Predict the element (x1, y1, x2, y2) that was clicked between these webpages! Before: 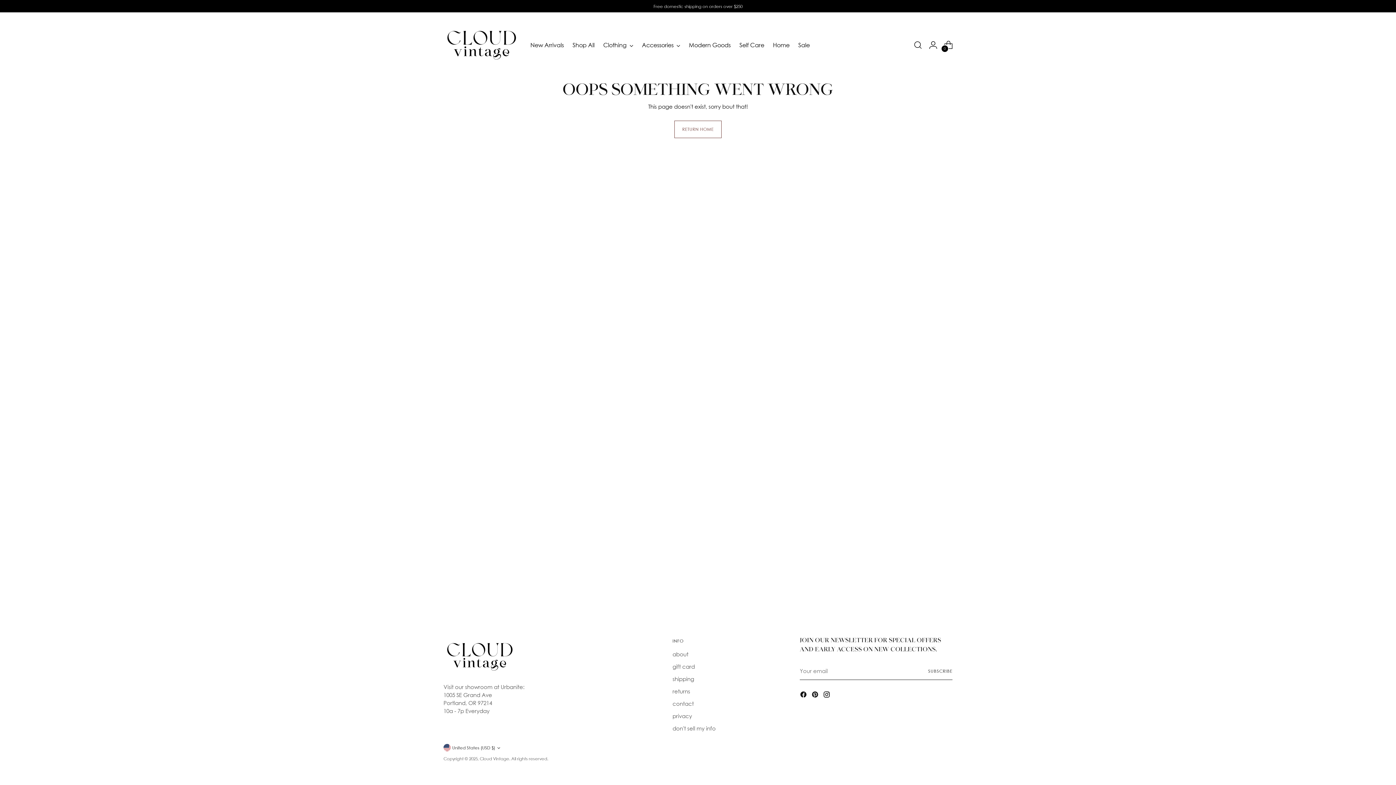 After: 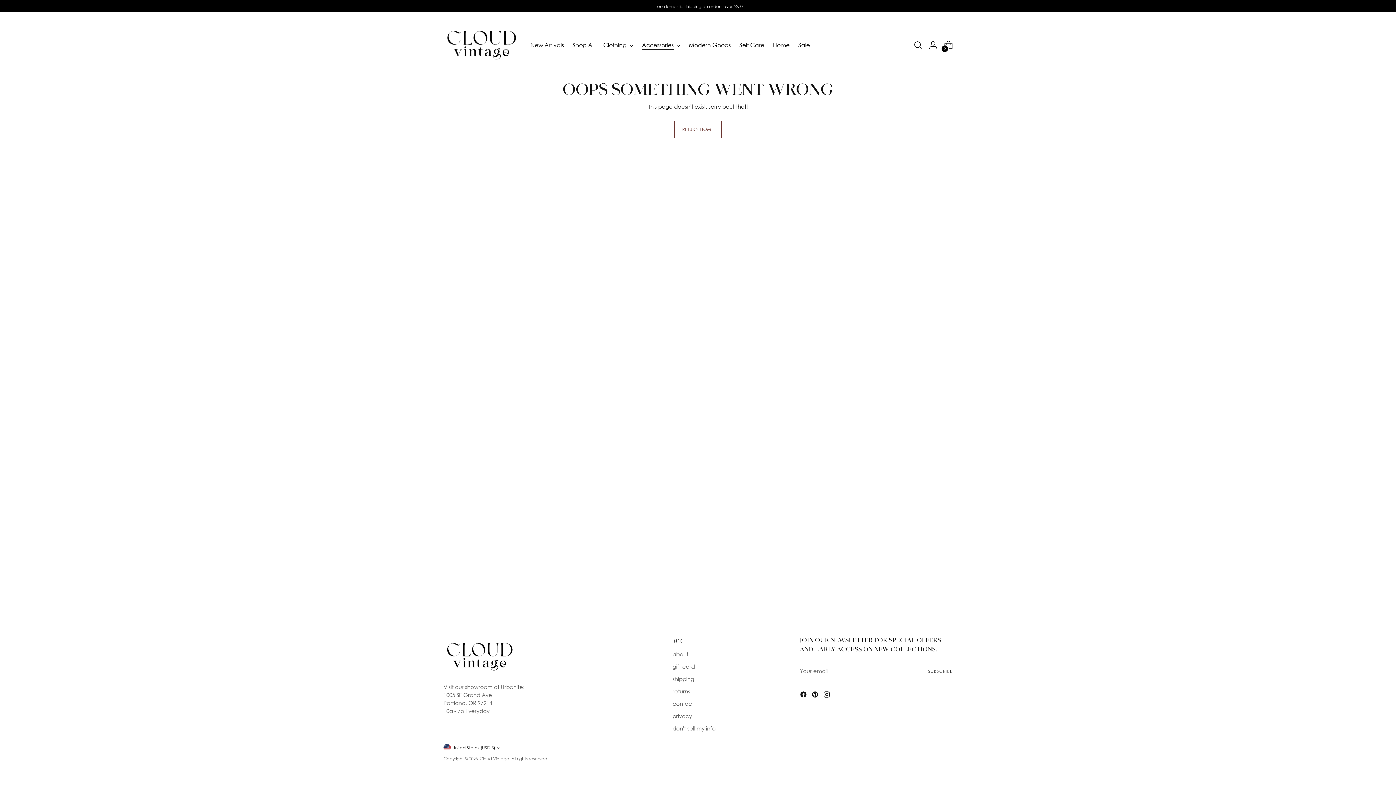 Action: label: Accessories bbox: (642, 37, 680, 53)